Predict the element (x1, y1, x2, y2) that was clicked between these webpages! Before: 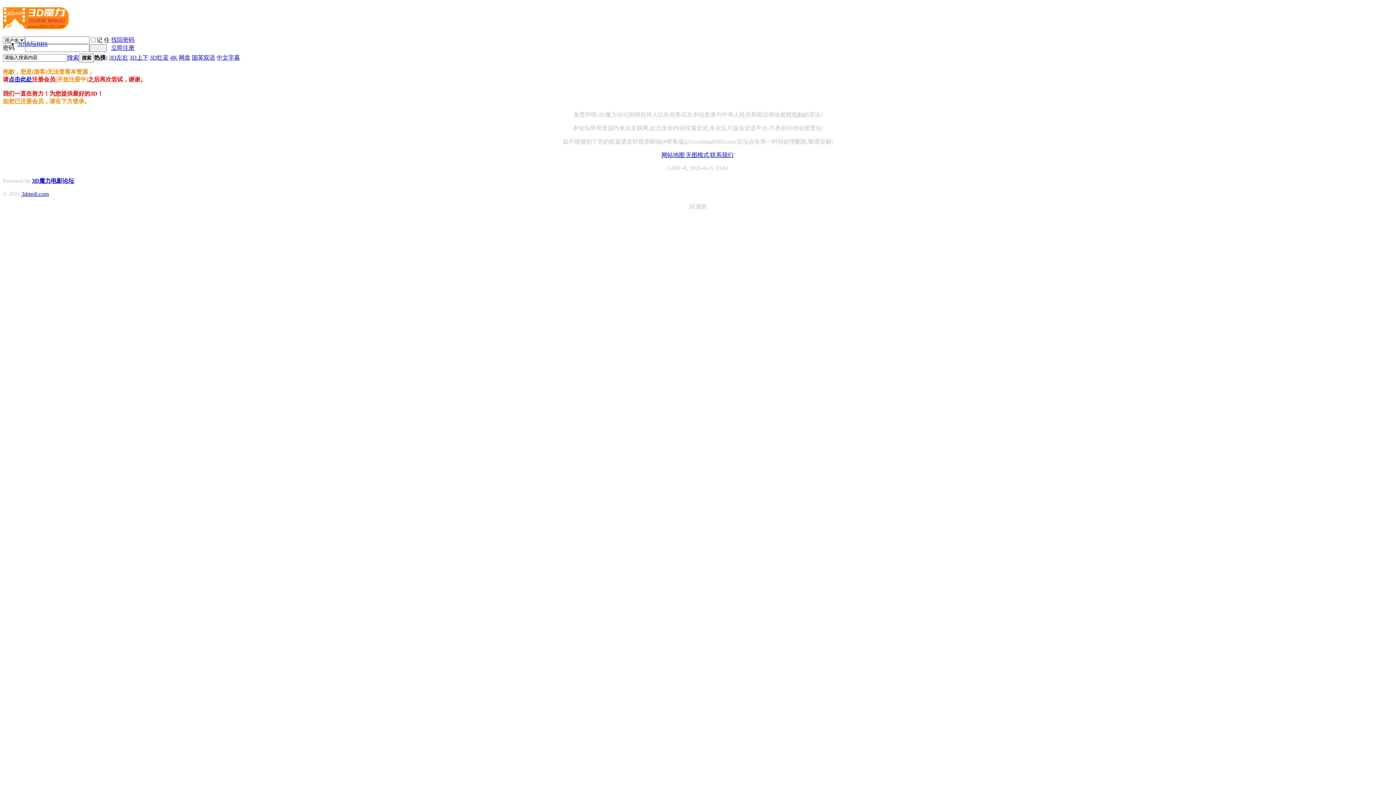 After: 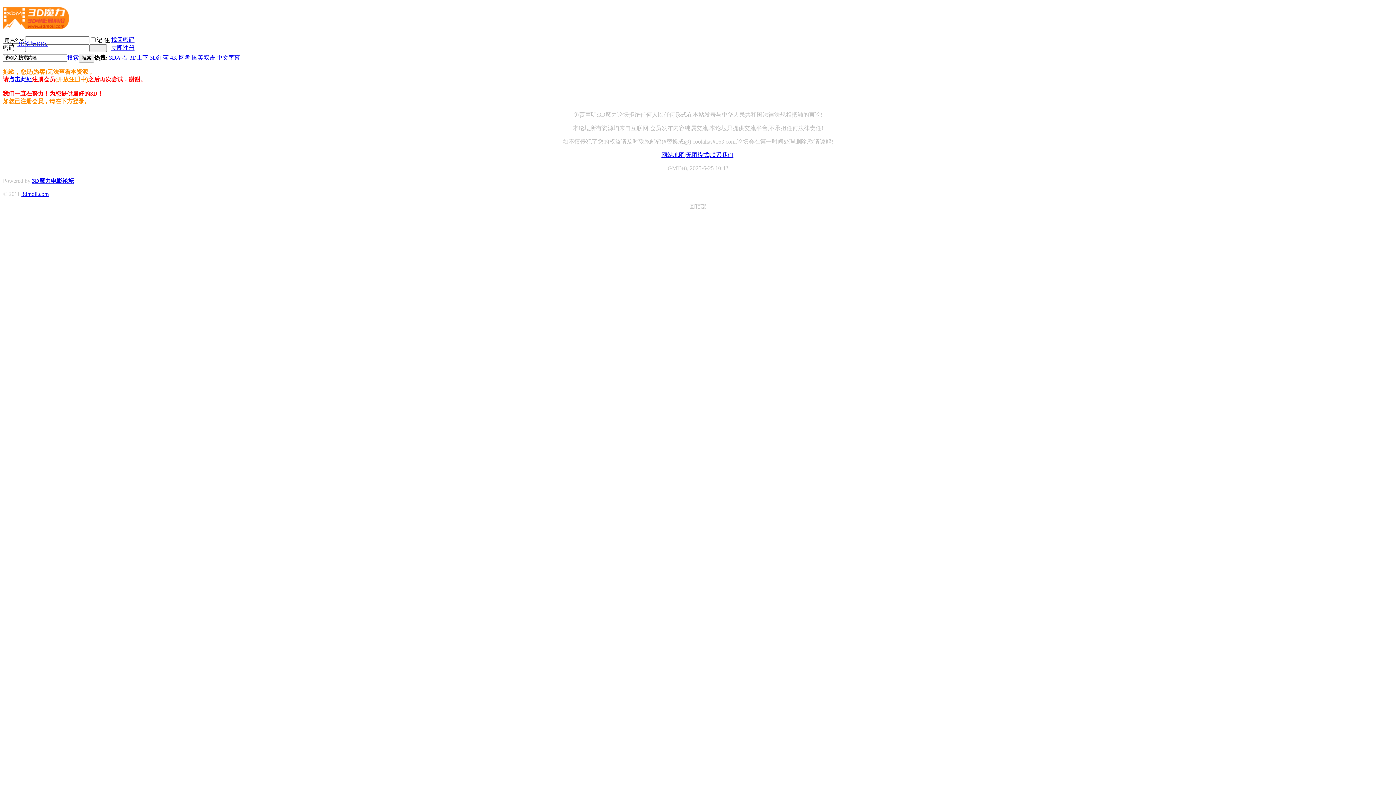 Action: label: 3dmoli.com bbox: (21, 190, 48, 197)